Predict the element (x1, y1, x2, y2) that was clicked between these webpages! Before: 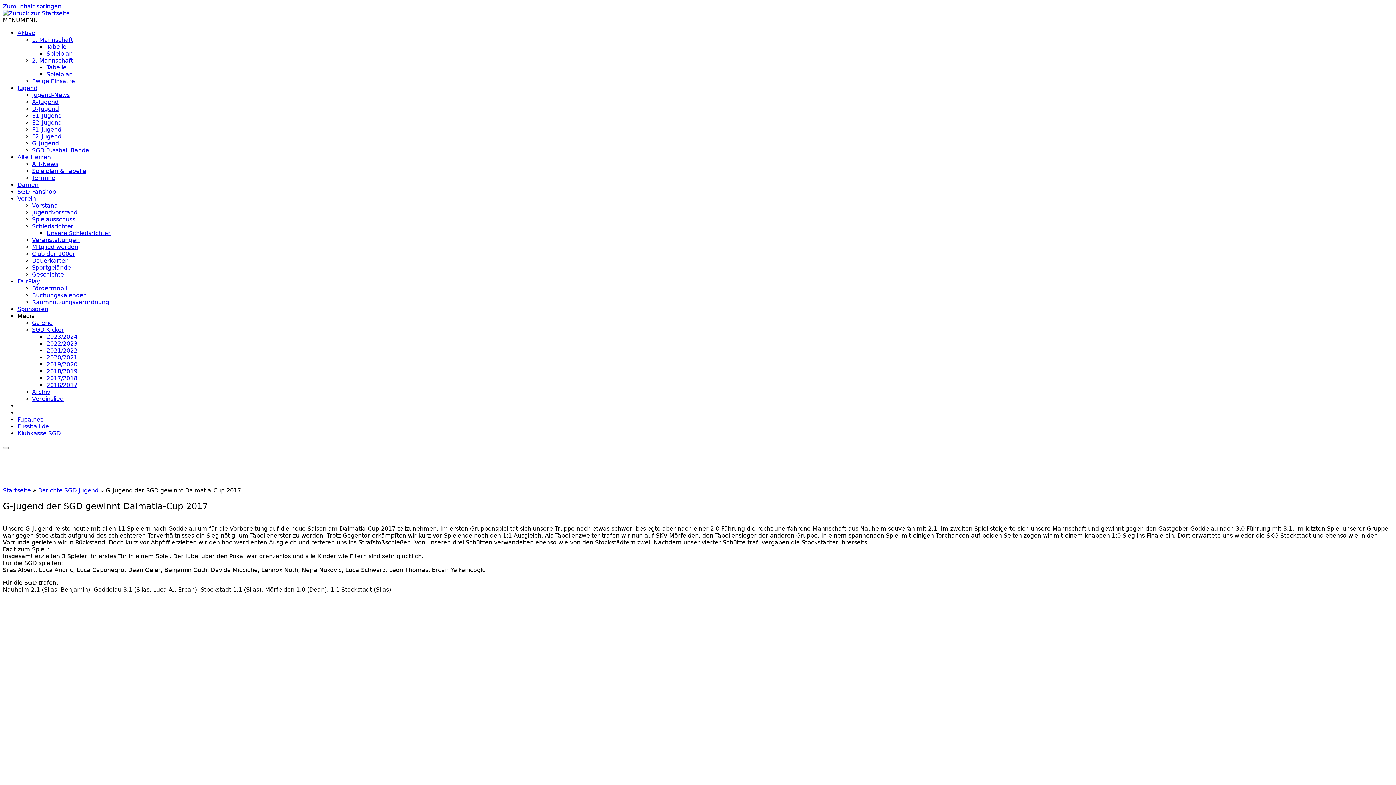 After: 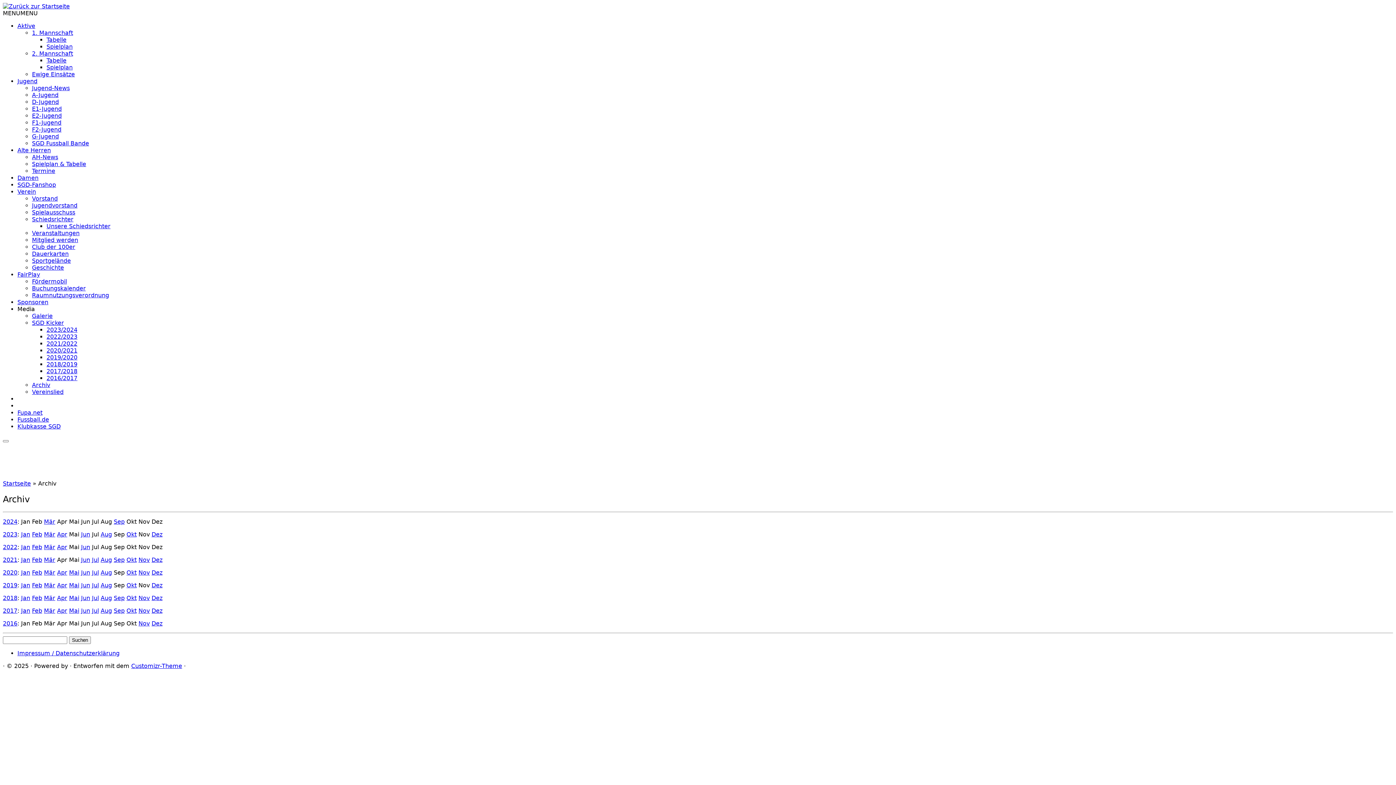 Action: label: Archiv bbox: (32, 388, 50, 395)